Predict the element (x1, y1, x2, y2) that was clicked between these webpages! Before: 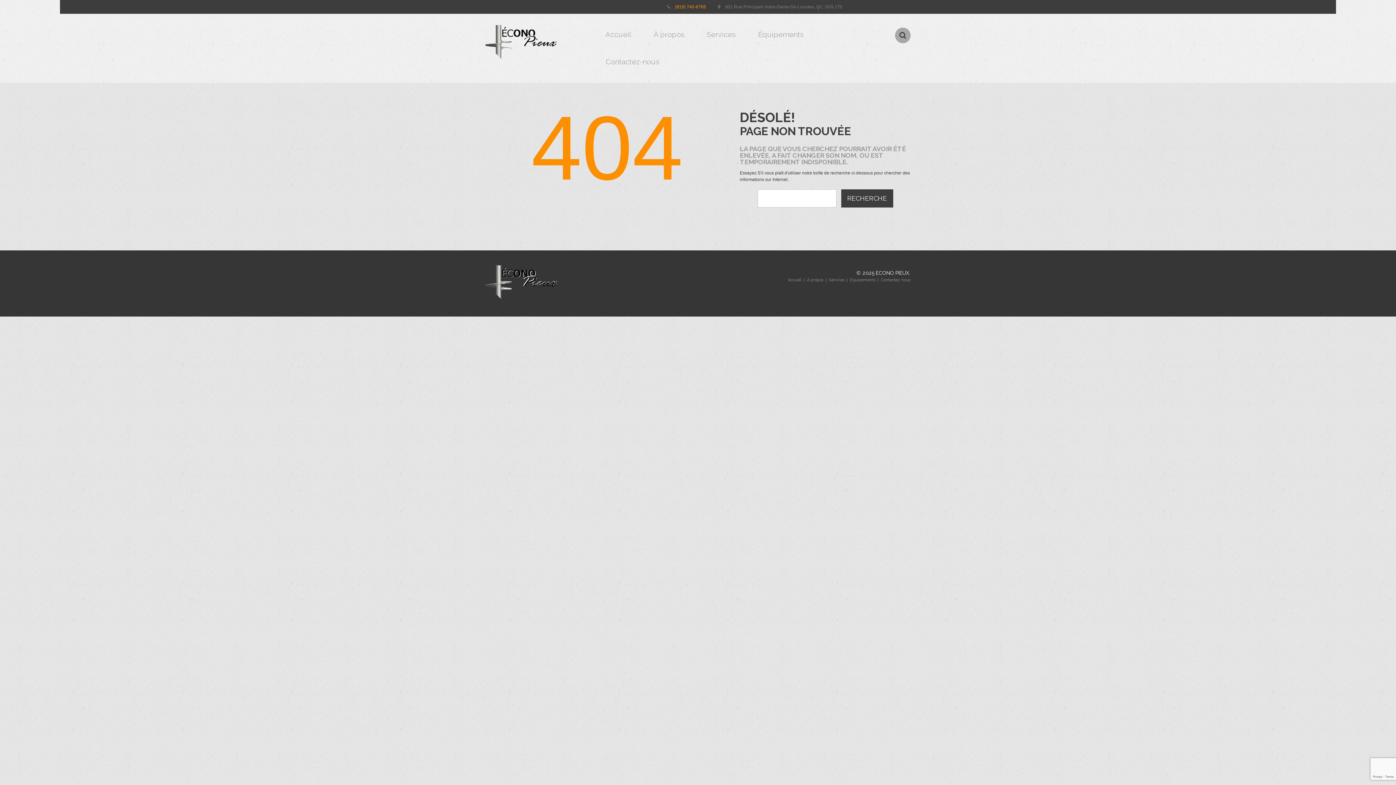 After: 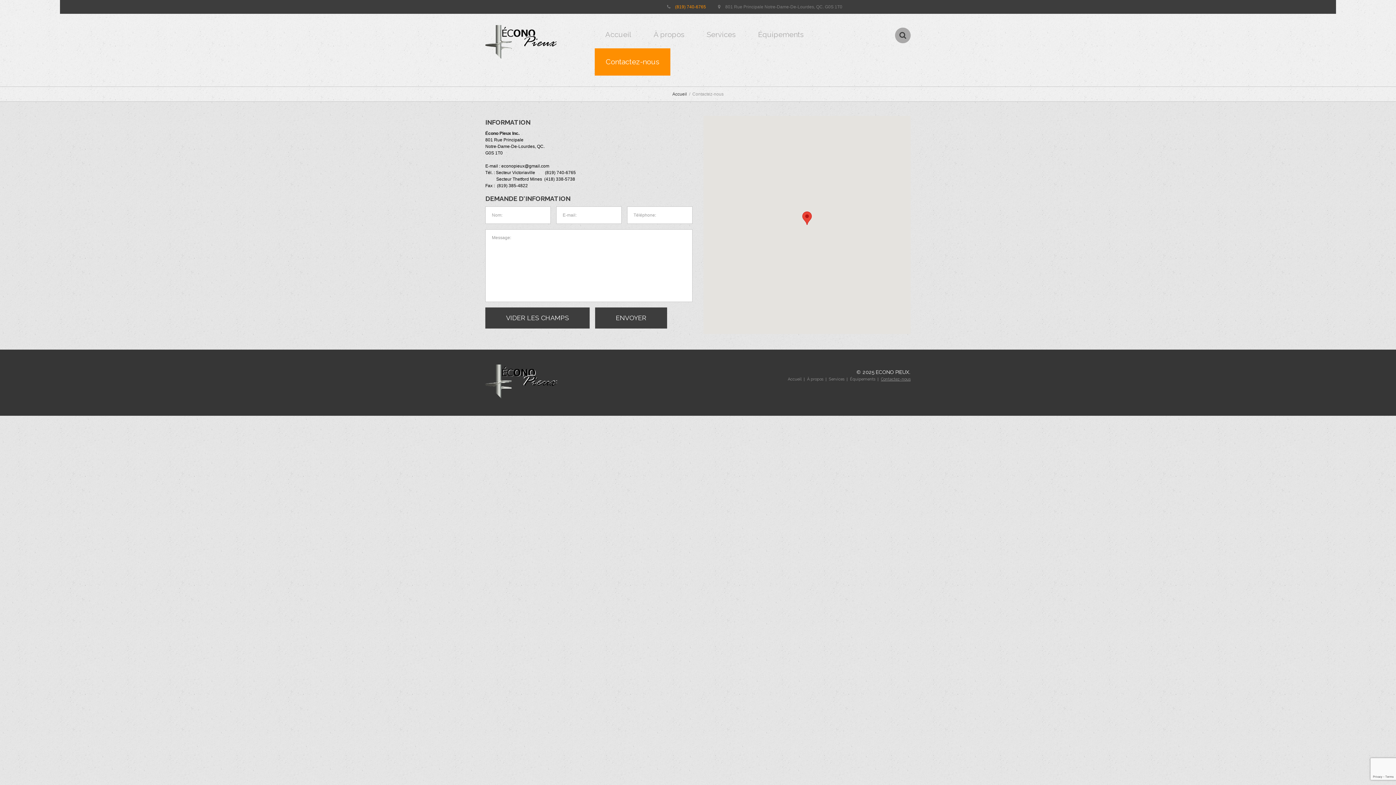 Action: bbox: (881, 277, 910, 282) label: Contactez-nous